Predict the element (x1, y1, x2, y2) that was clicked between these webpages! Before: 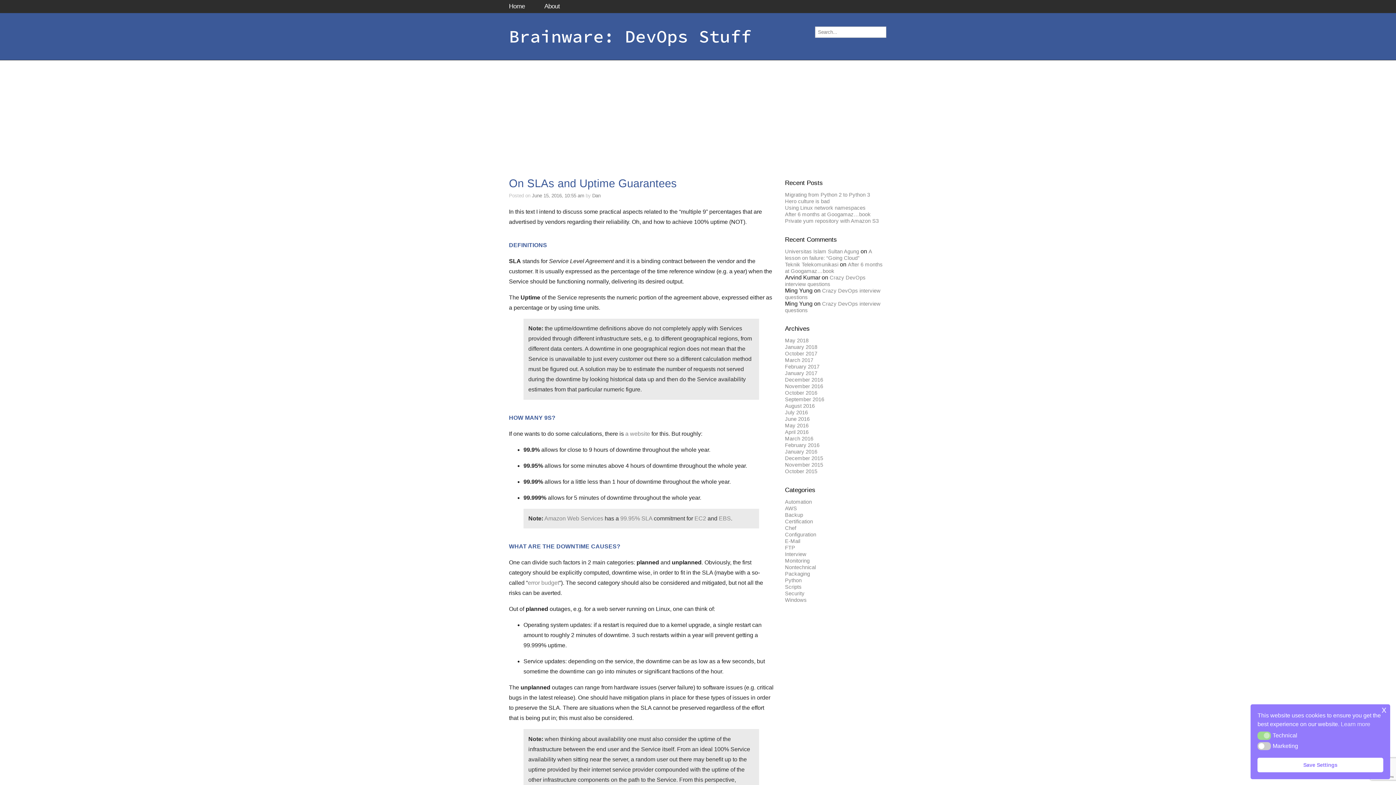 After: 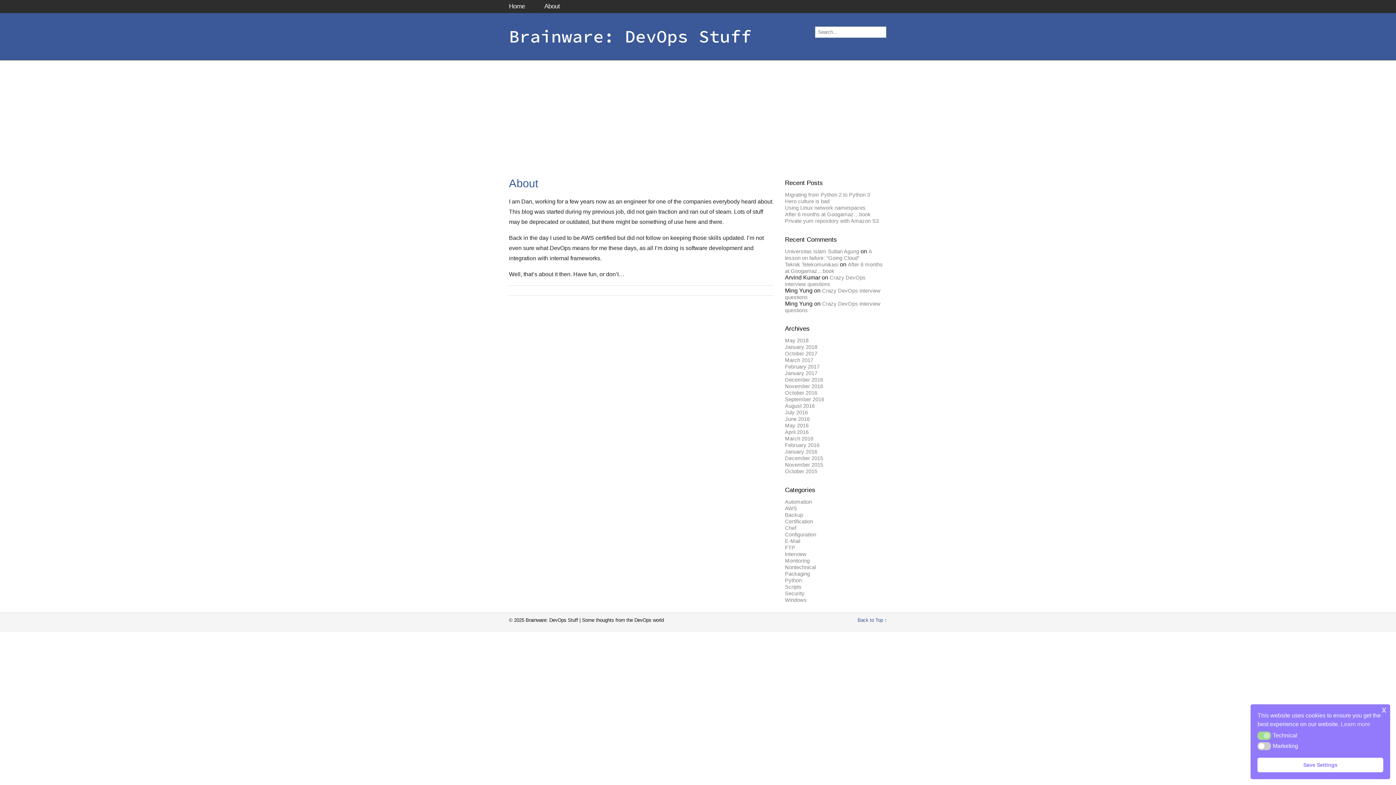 Action: bbox: (544, 0, 579, 12) label: About